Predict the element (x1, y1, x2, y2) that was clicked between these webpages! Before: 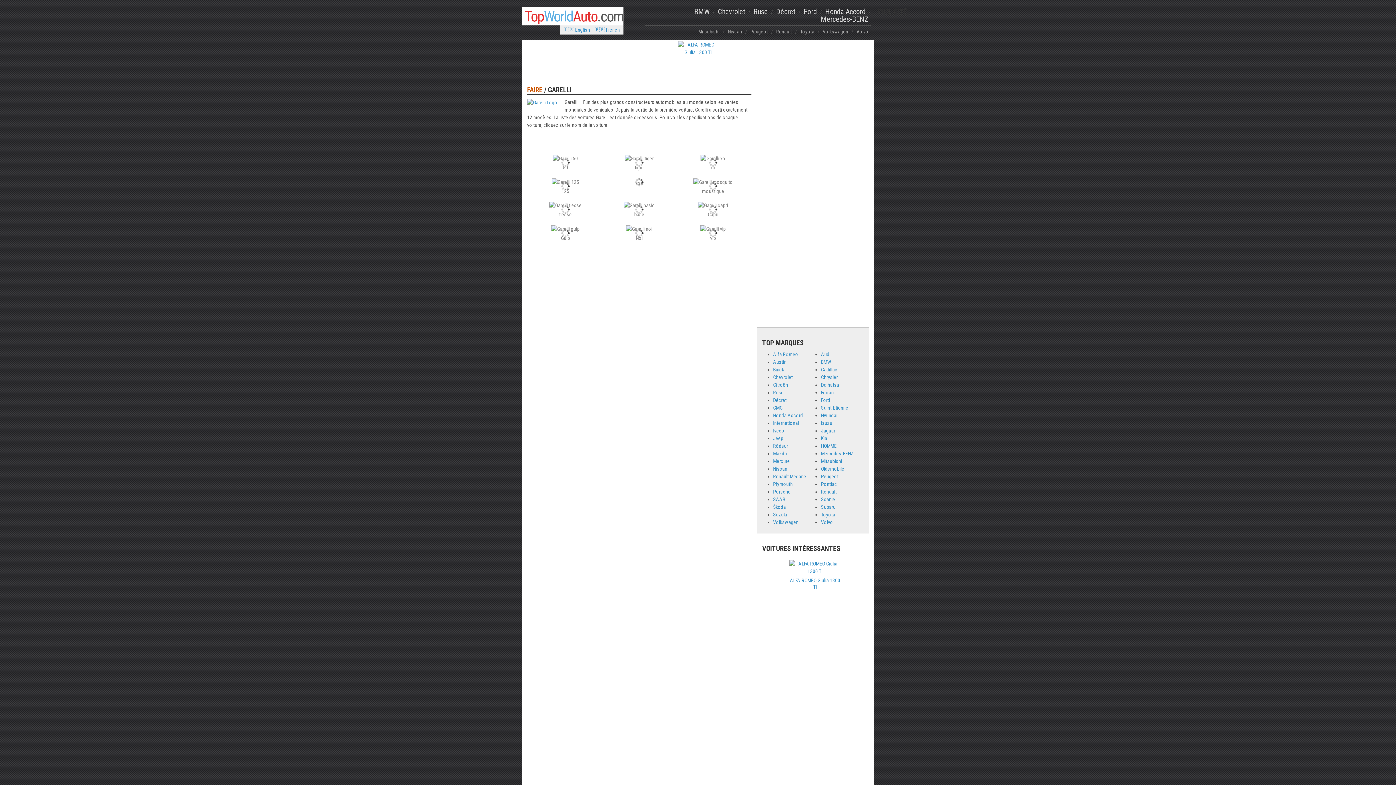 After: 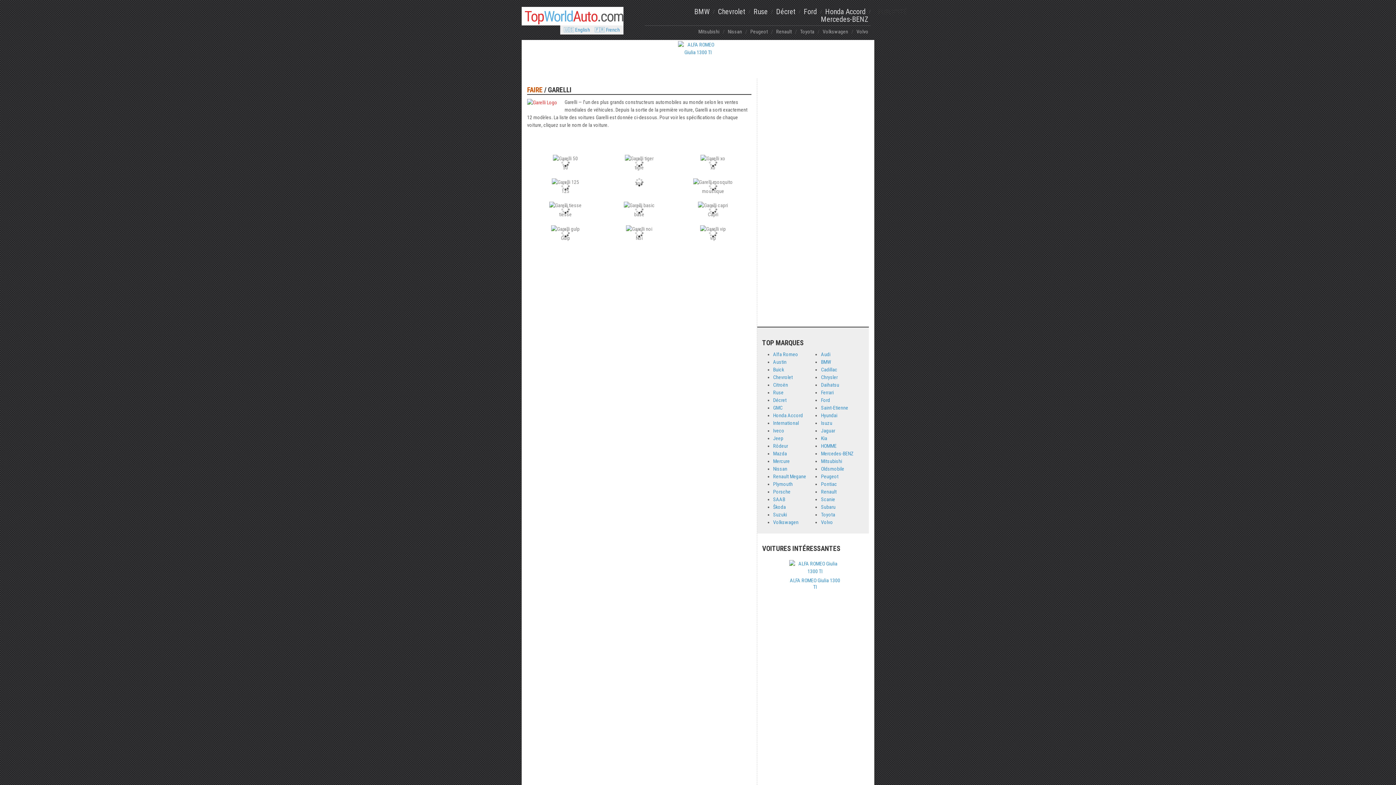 Action: bbox: (527, 98, 557, 106)